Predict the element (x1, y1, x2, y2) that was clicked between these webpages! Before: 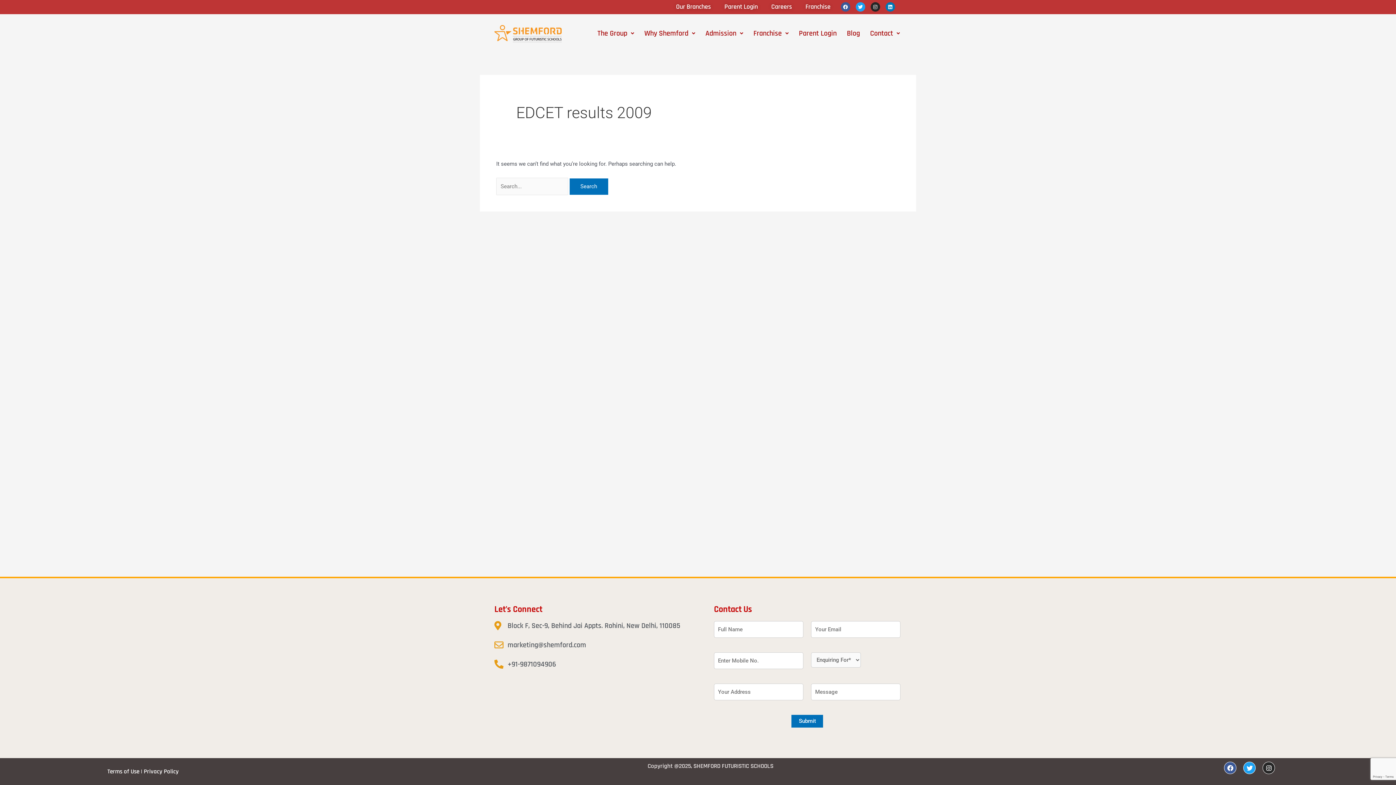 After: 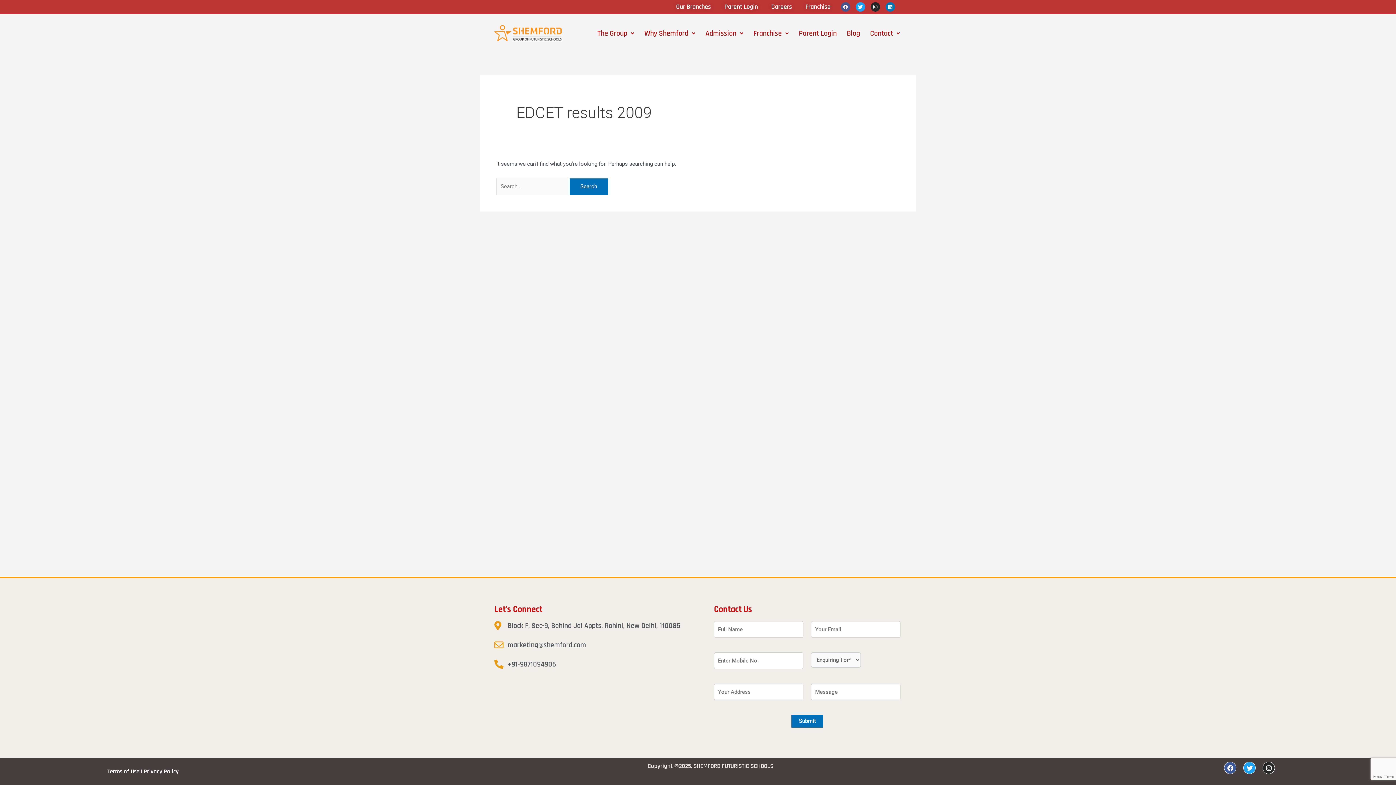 Action: label: Facebook bbox: (840, 2, 850, 11)